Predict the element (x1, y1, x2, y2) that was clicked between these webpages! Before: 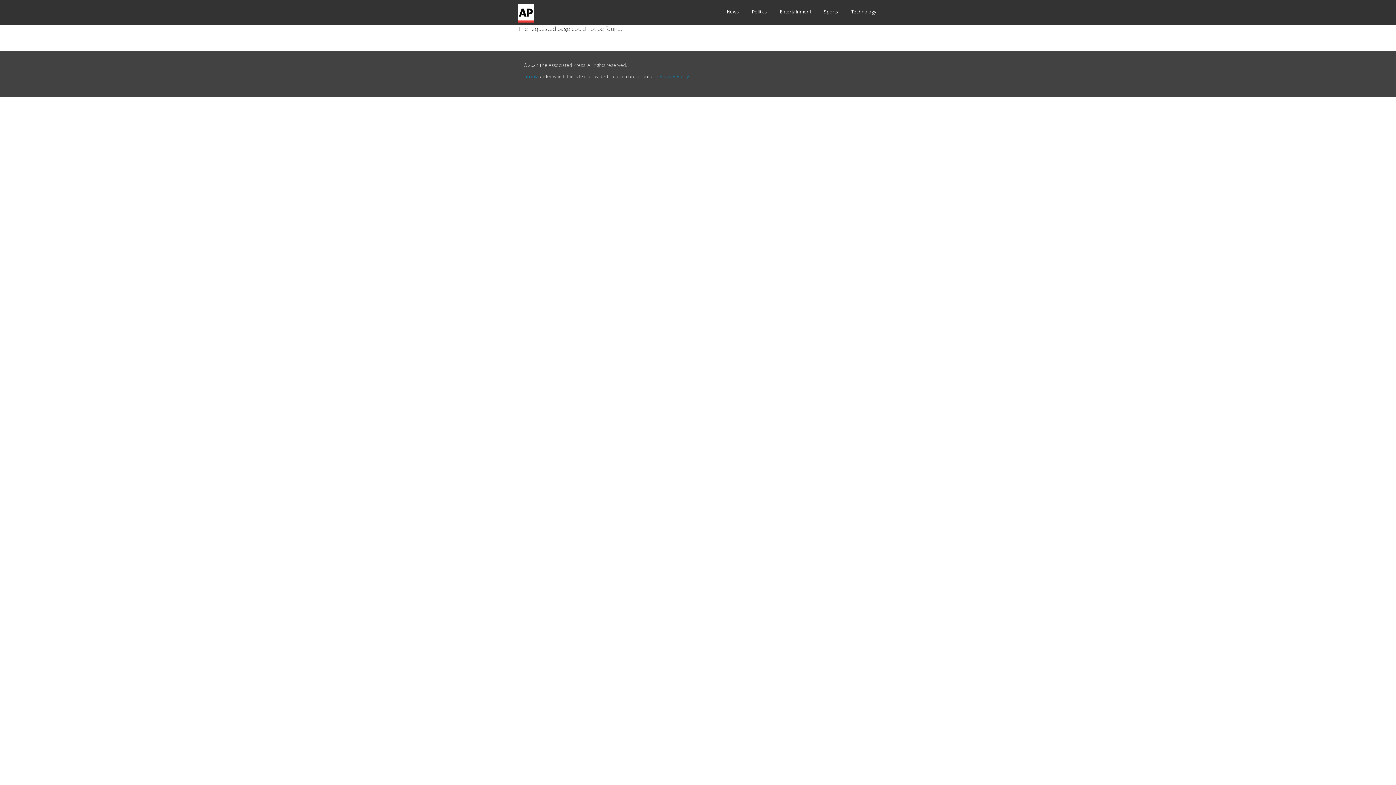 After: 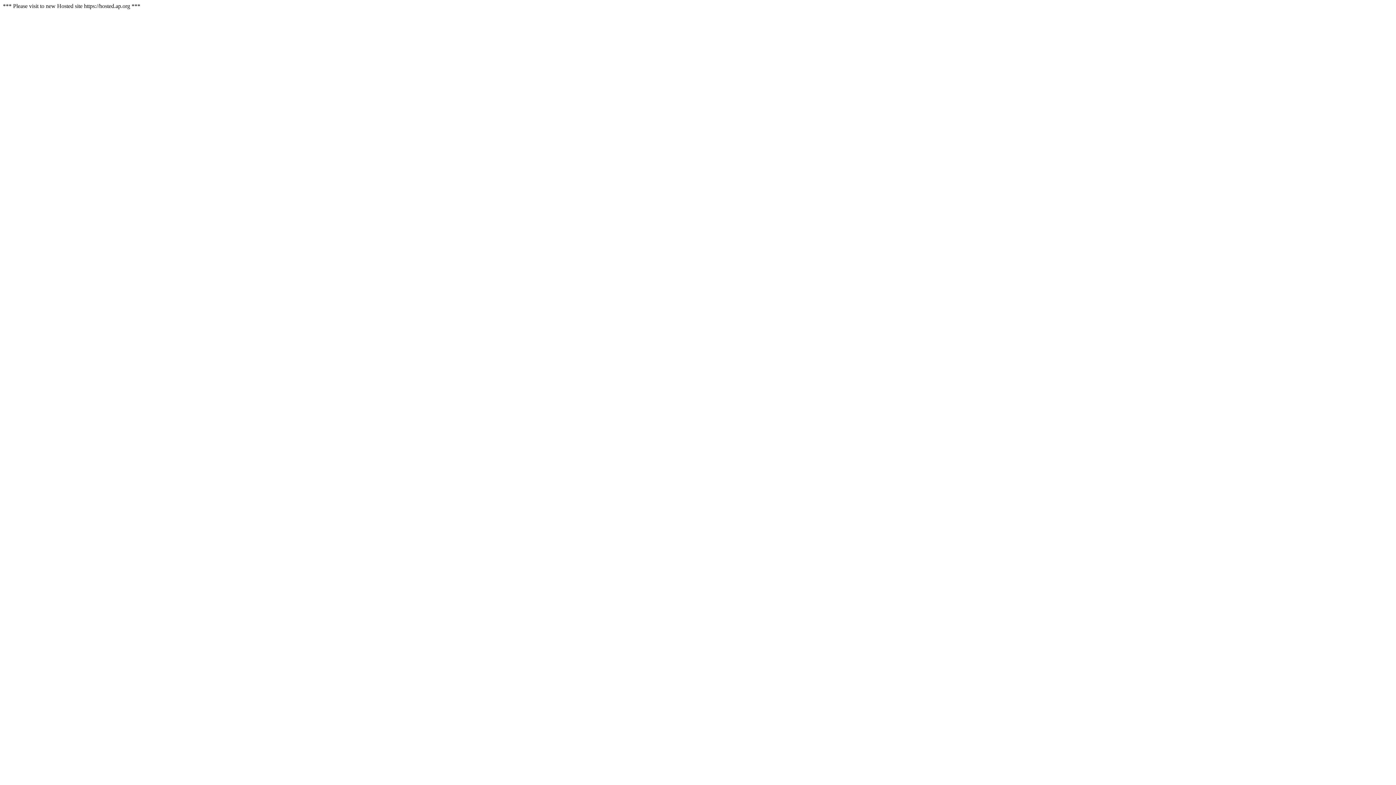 Action: label: Sports bbox: (824, 6, 838, 17)